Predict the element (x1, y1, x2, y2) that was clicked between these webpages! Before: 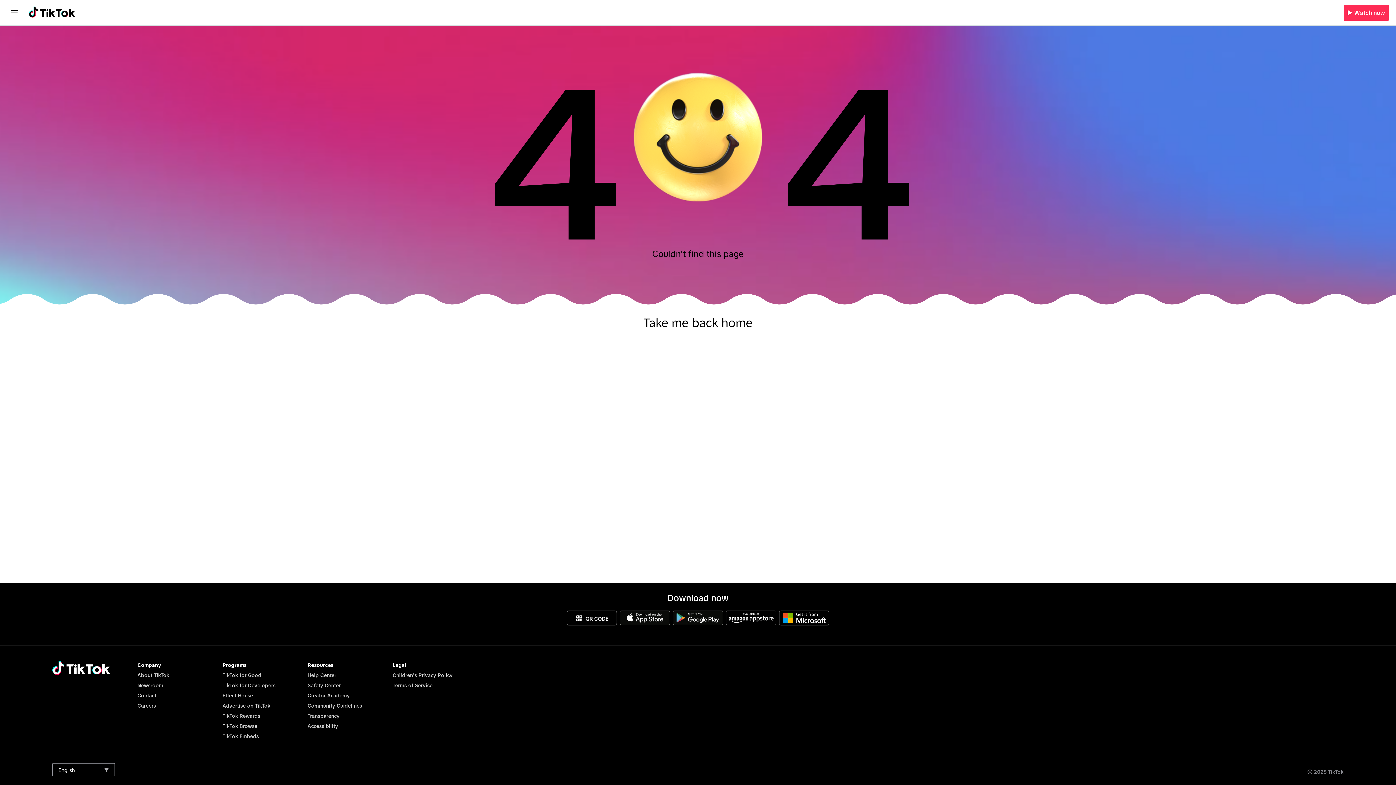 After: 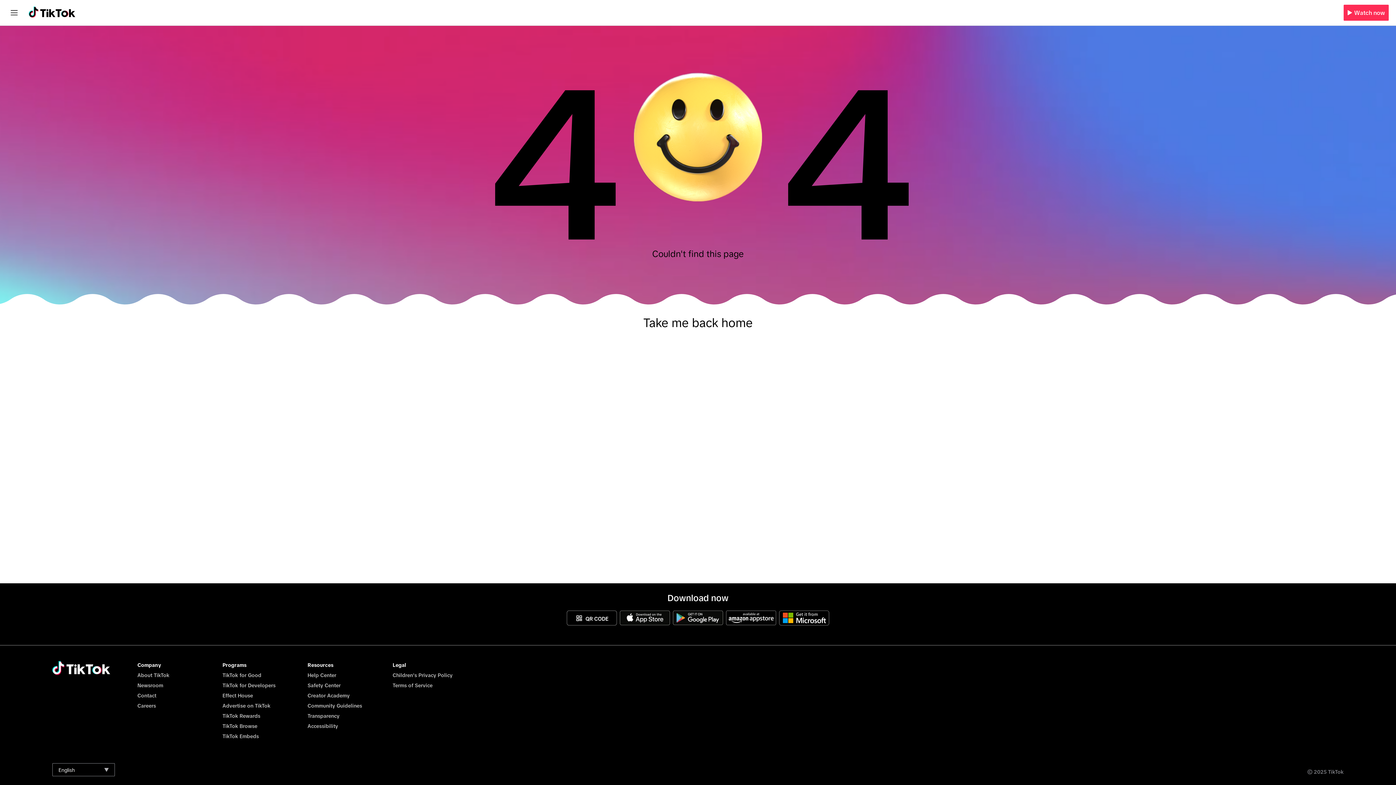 Action: bbox: (673, 610, 723, 625)